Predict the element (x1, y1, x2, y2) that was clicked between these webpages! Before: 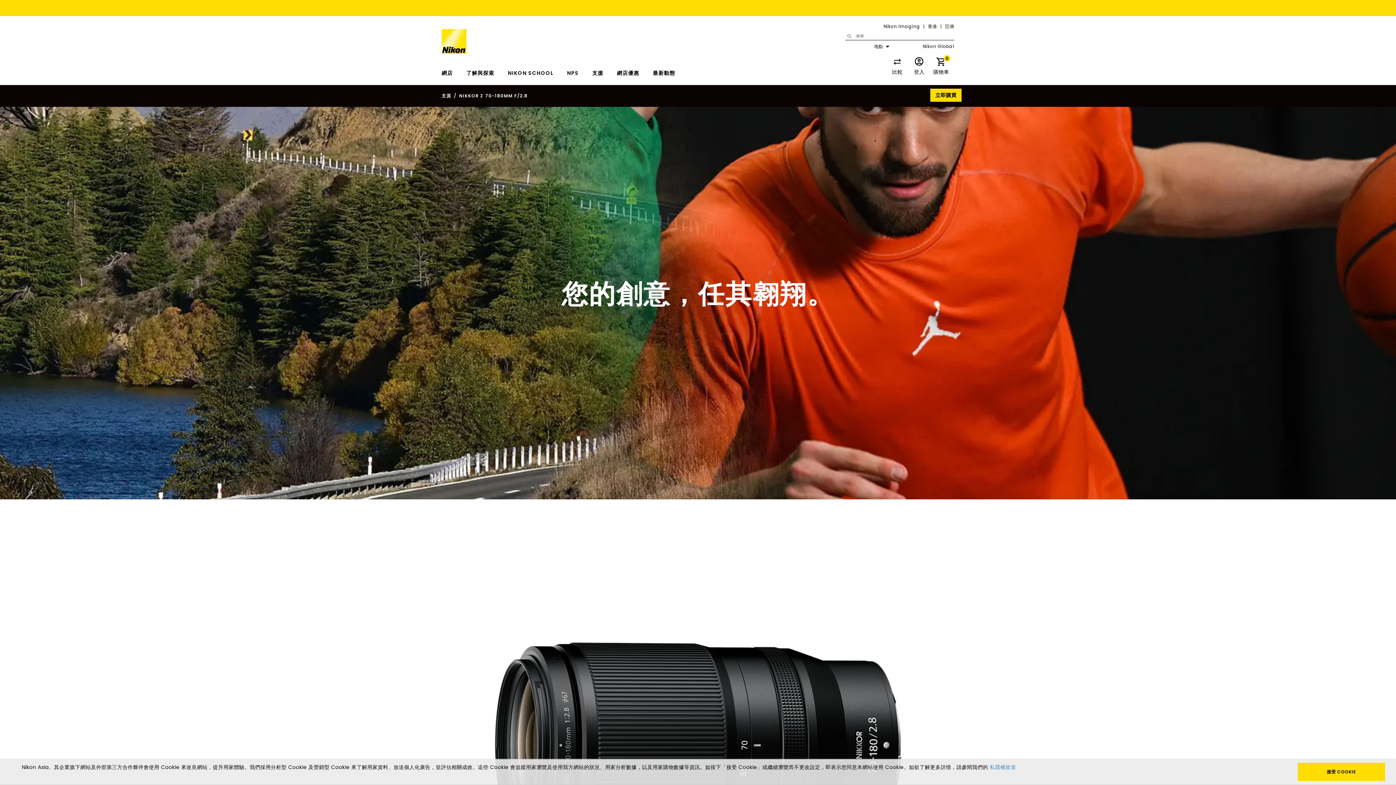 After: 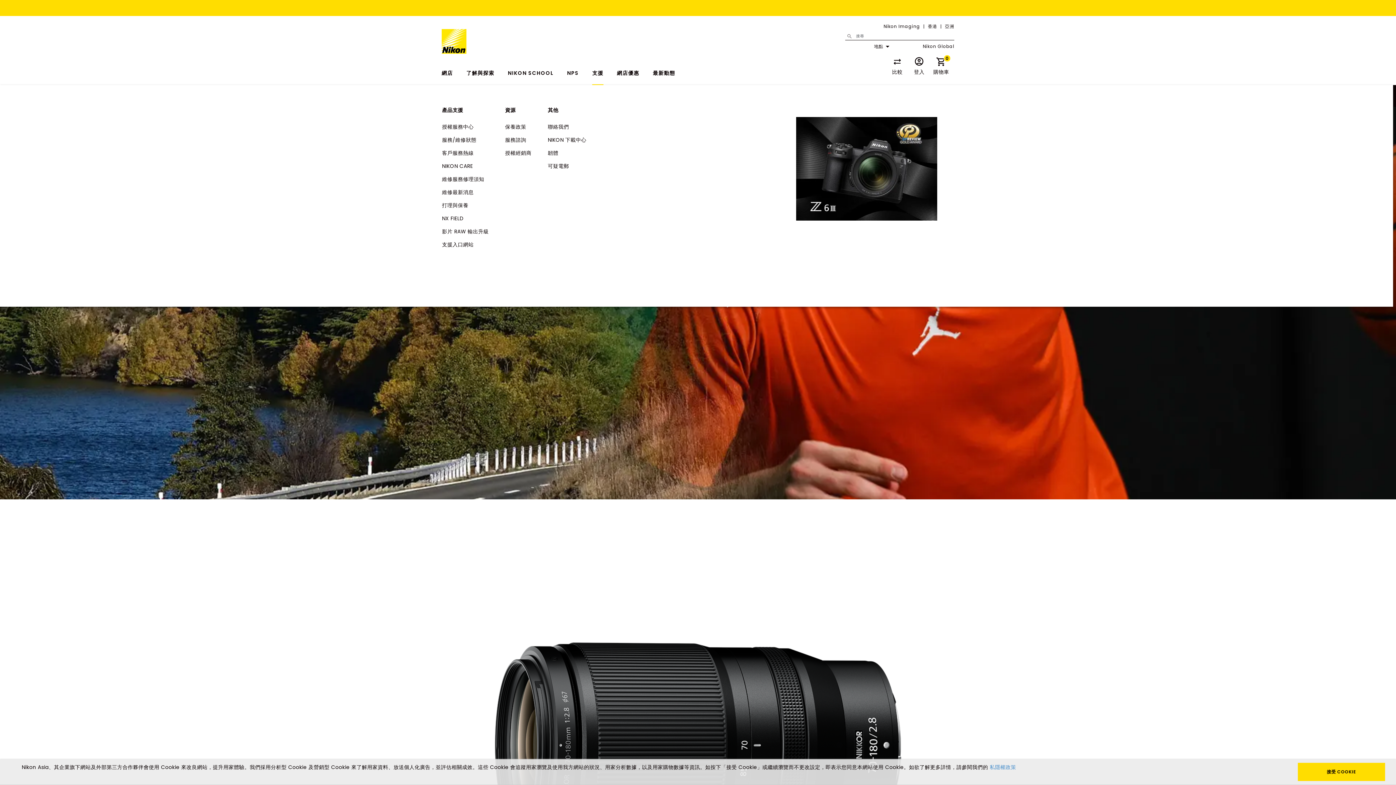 Action: label: 支援 bbox: (592, 59, 603, 84)